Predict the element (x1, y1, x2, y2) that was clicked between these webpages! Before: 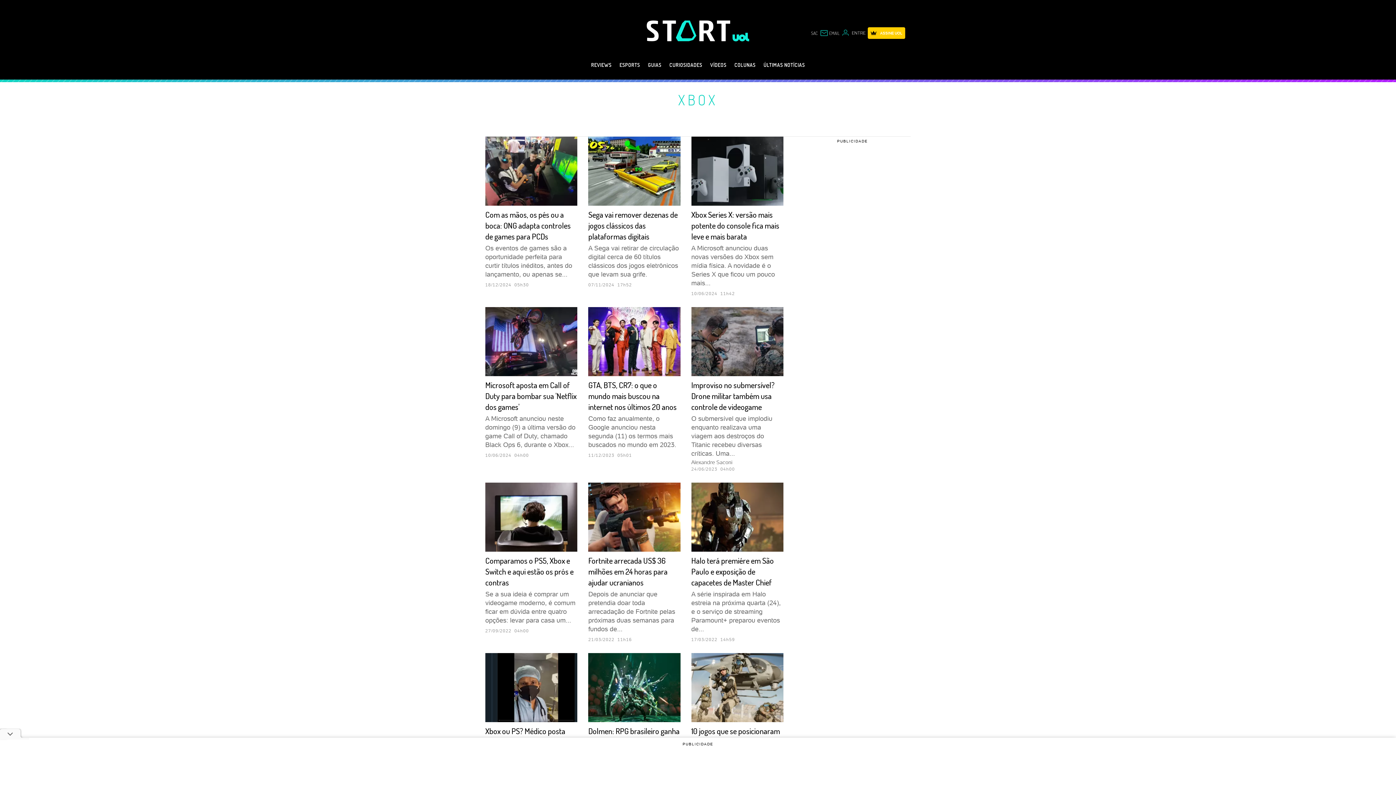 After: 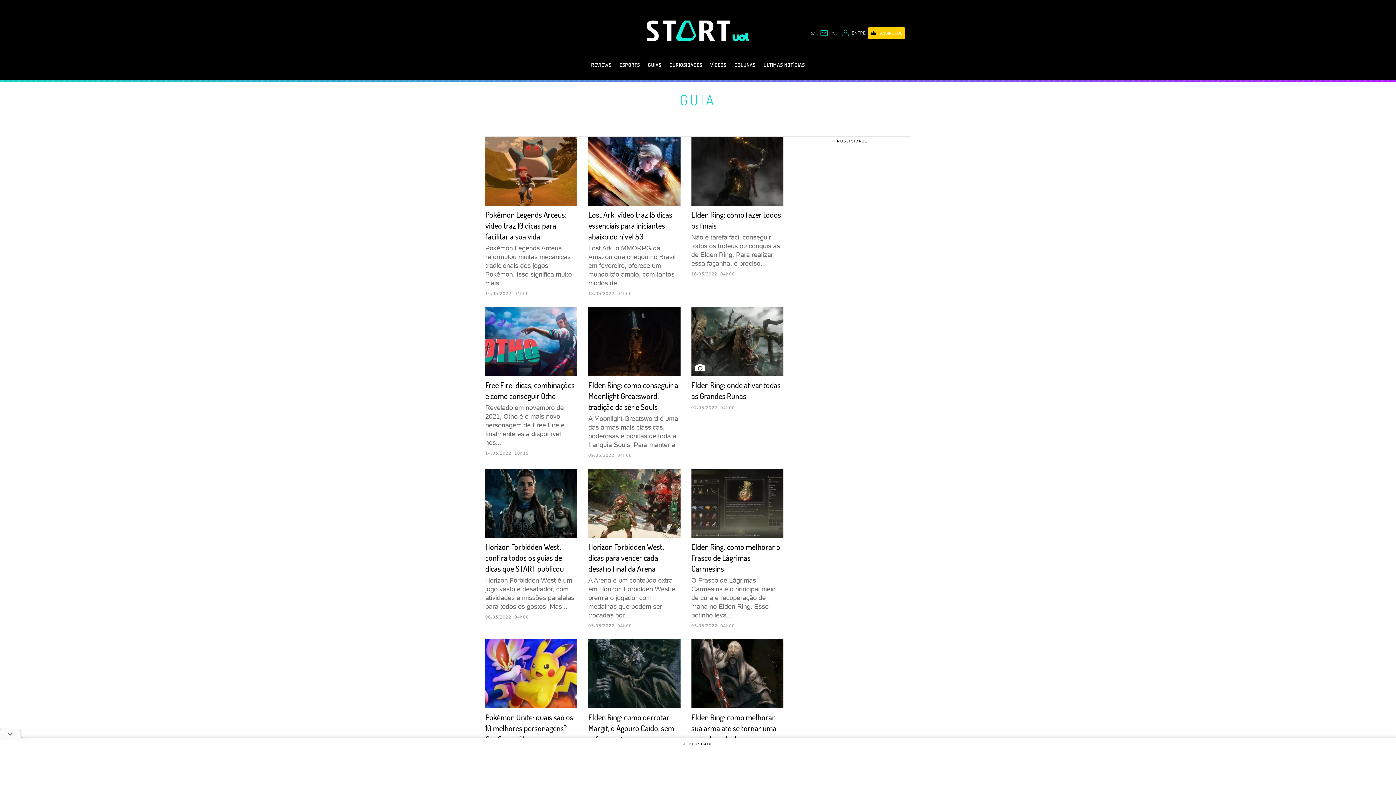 Action: label: GUIAS bbox: (644, 58, 665, 79)